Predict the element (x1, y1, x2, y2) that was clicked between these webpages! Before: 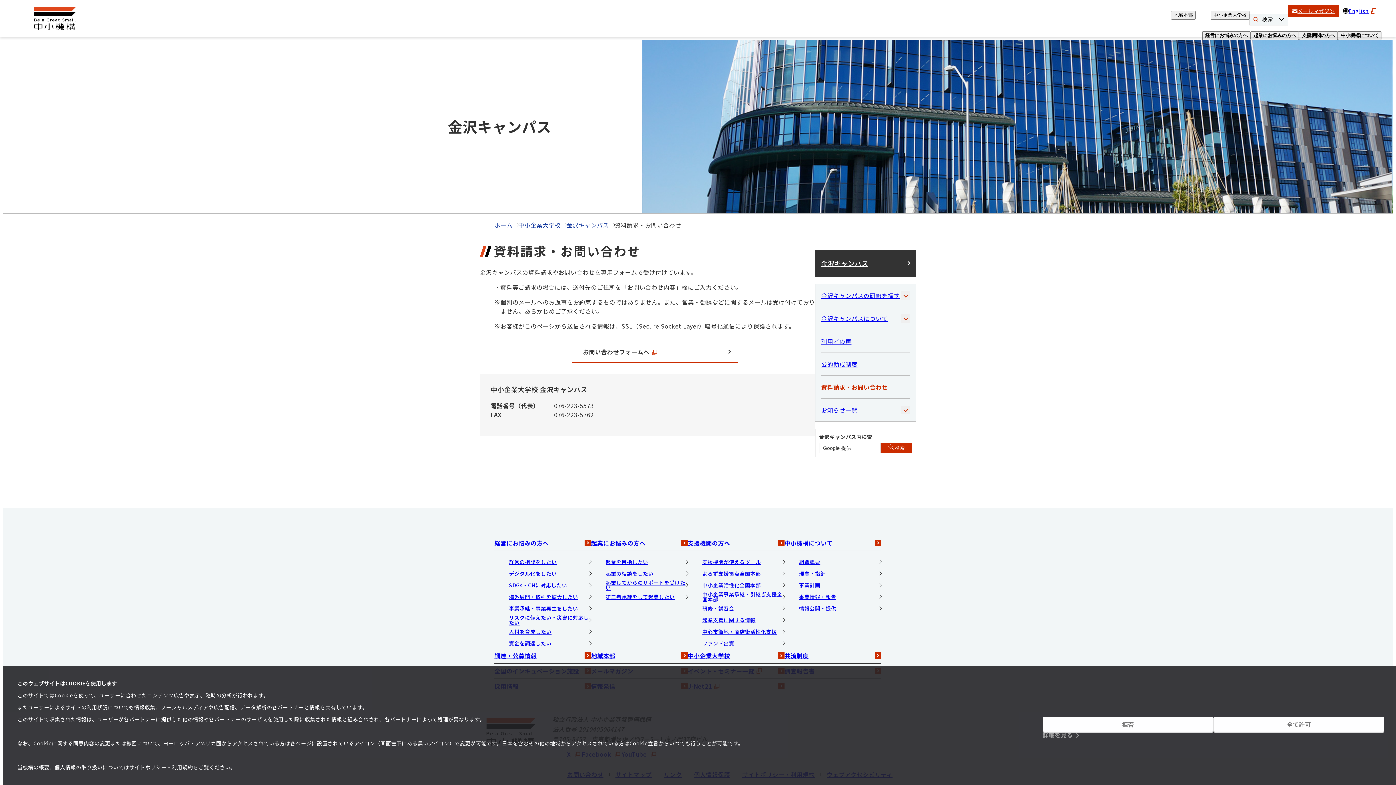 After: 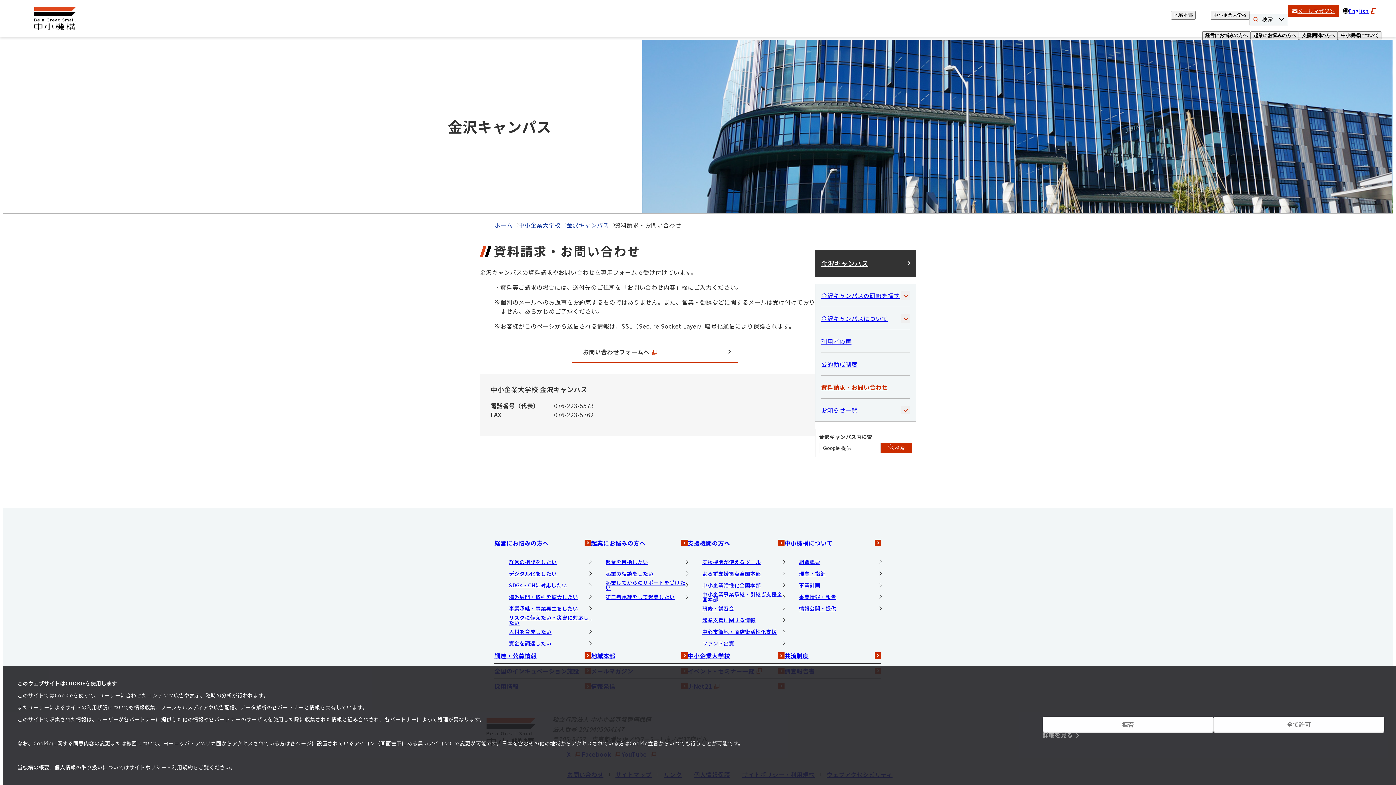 Action: label: 資料請求・お問い合わせ bbox: (821, 375, 910, 398)